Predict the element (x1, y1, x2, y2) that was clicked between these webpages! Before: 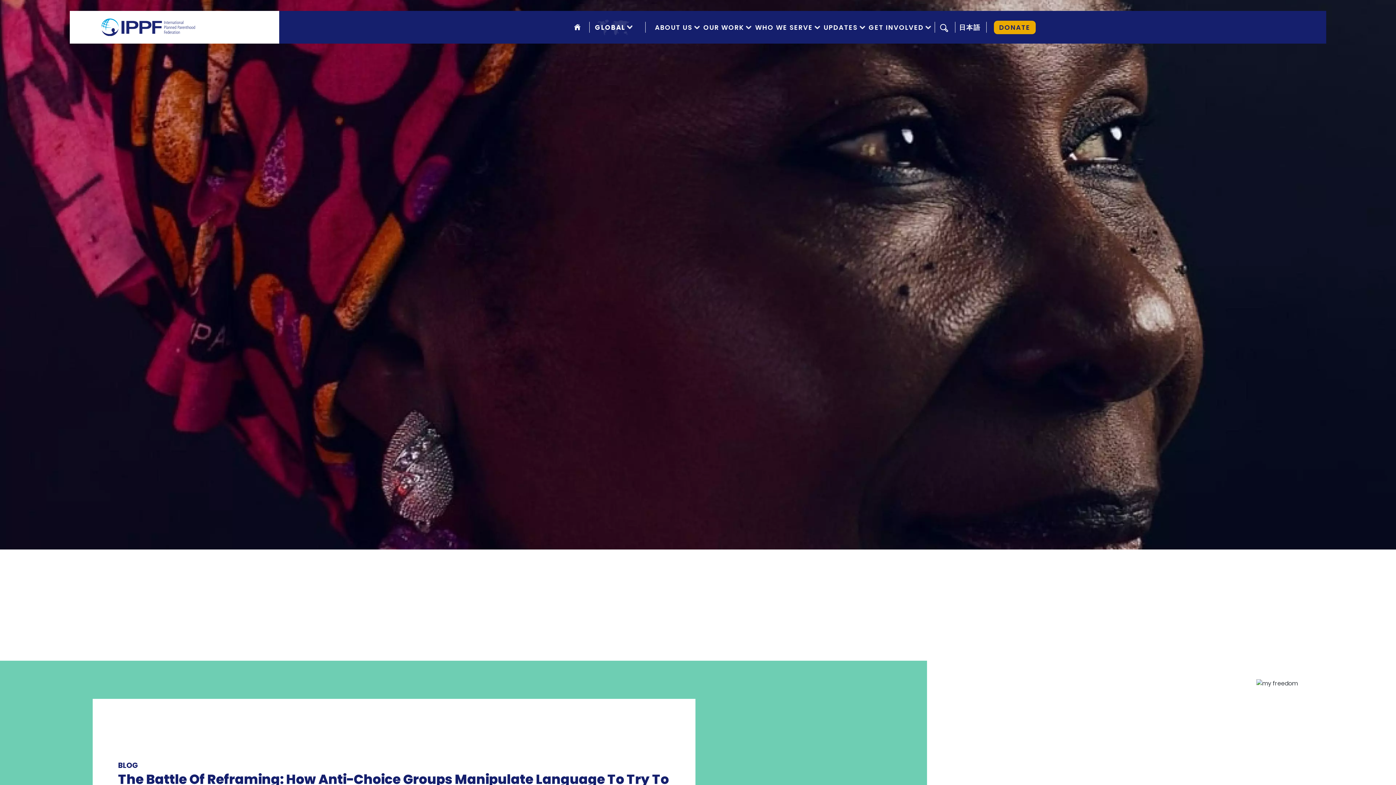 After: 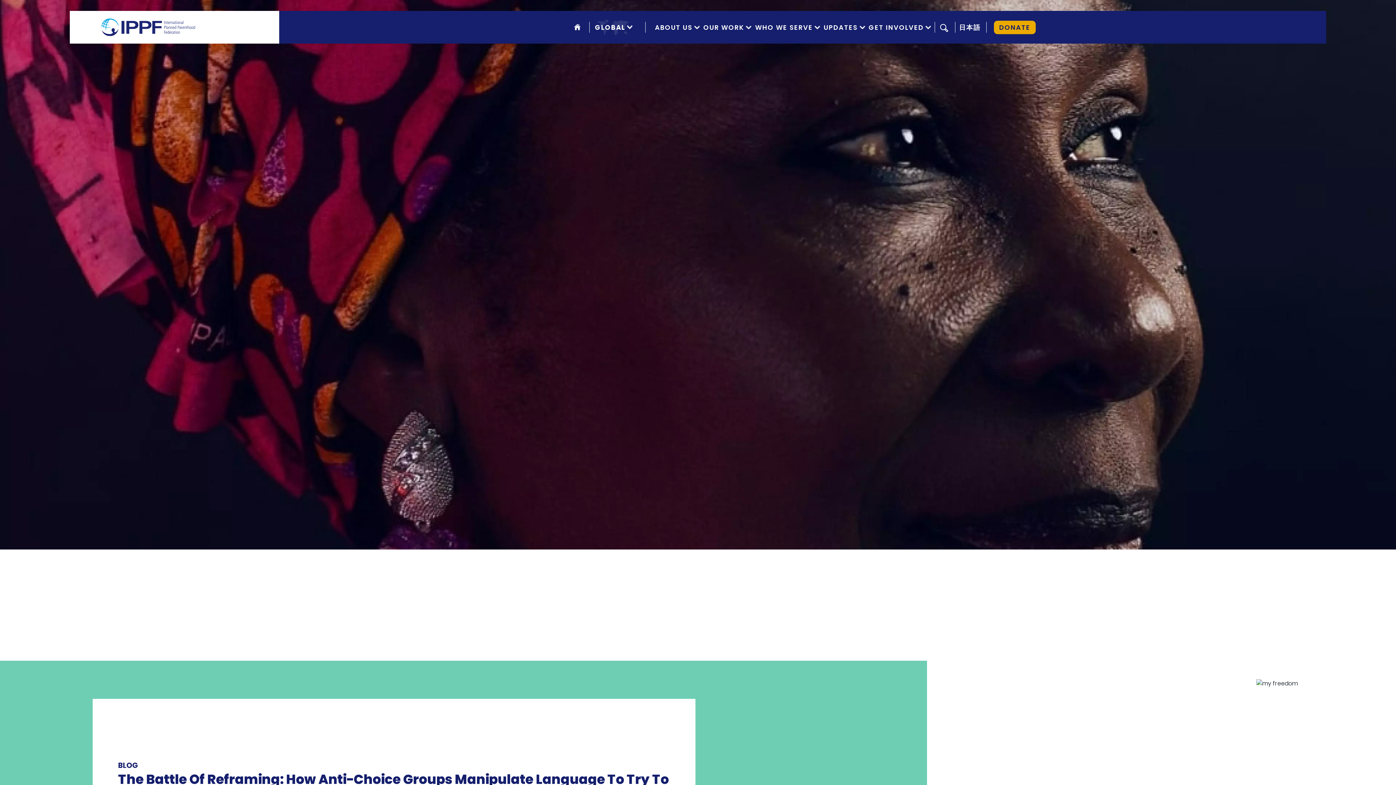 Action: bbox: (858, 22, 867, 31)